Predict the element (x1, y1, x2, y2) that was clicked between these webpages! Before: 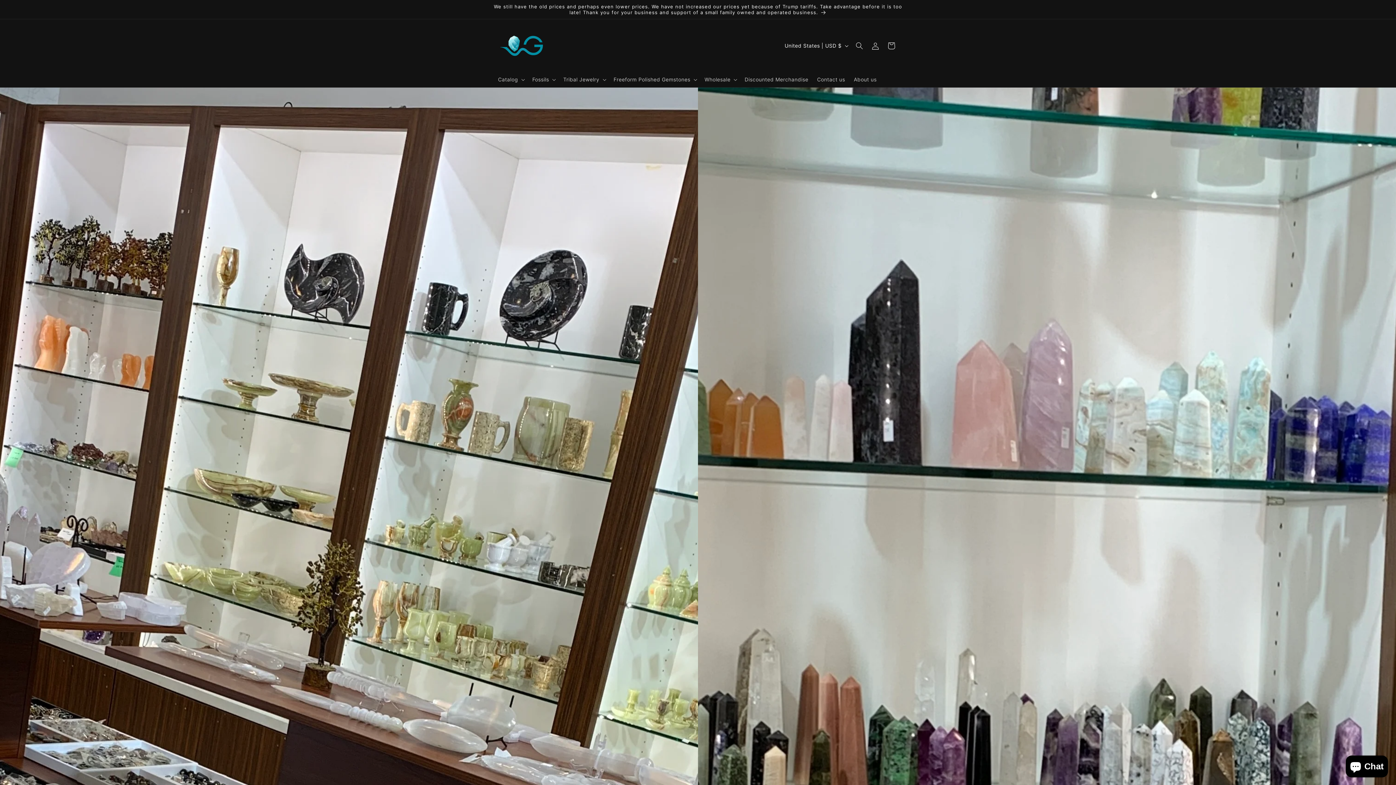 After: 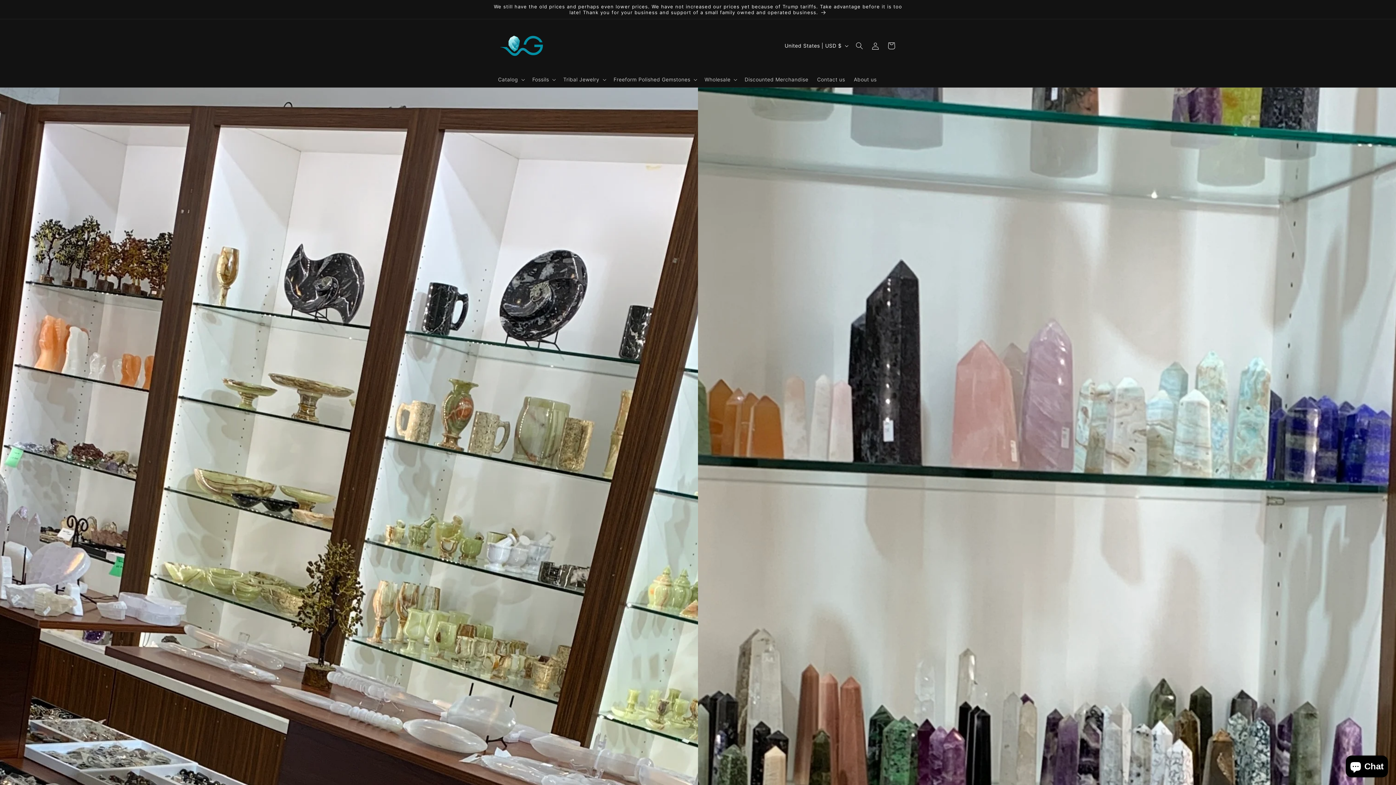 Action: bbox: (495, 19, 548, 72)